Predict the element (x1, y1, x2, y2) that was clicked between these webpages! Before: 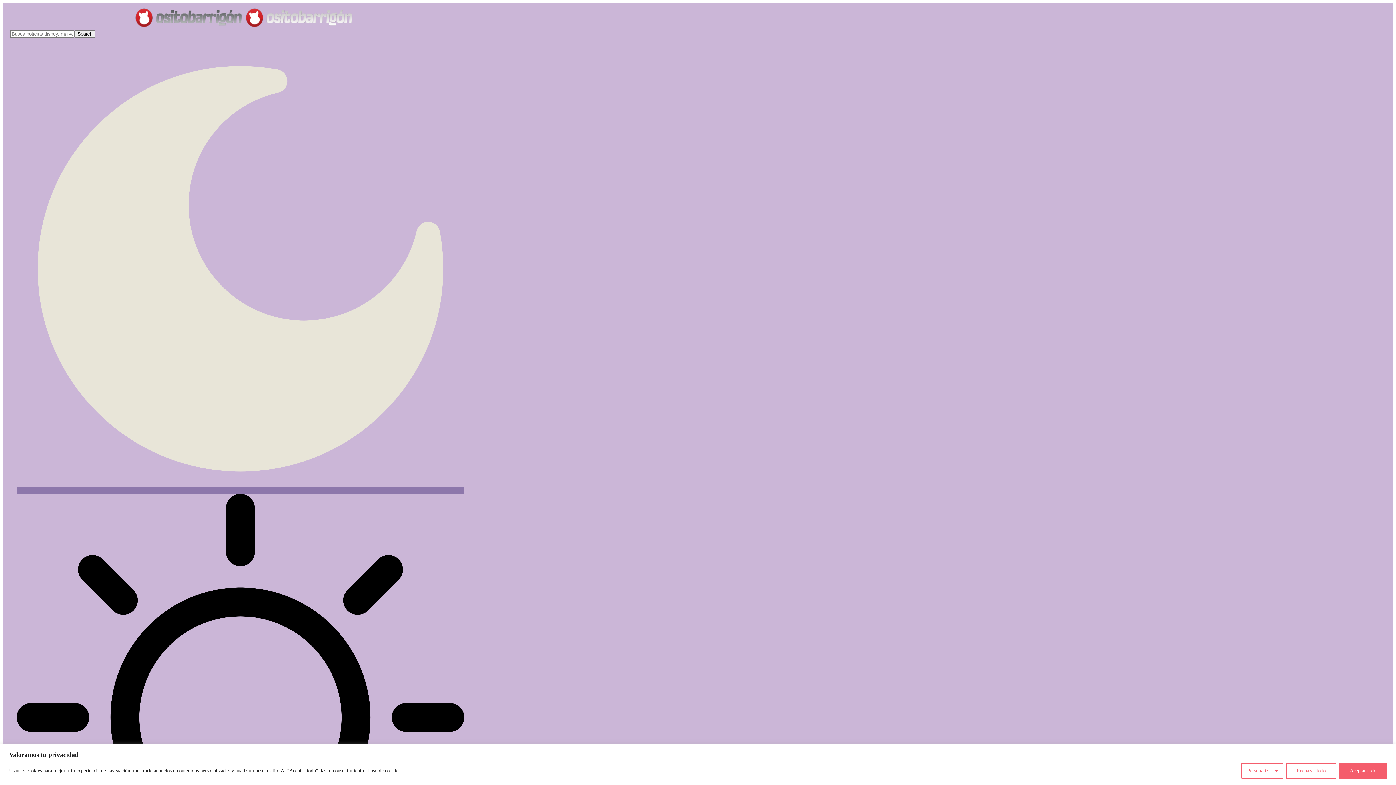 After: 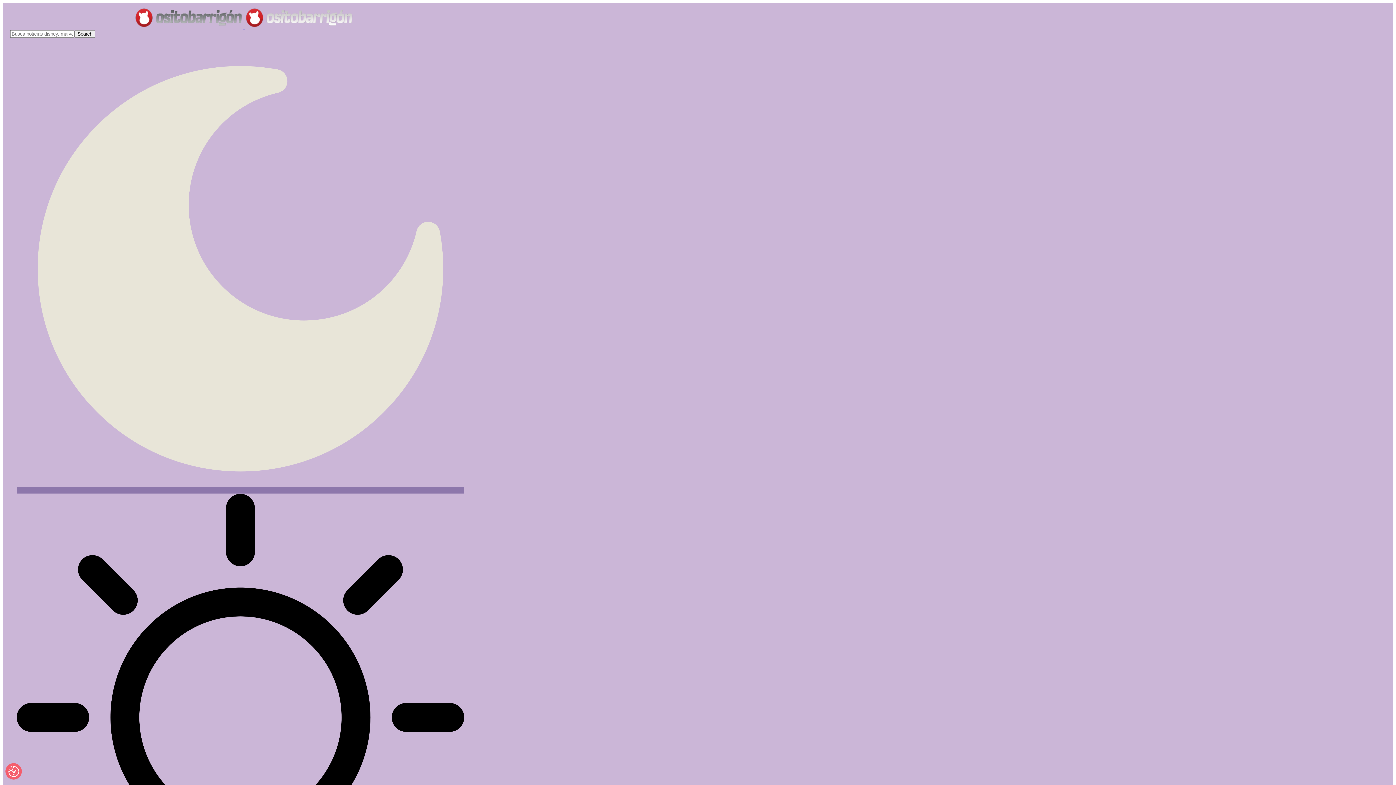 Action: label: Rechazar todo bbox: (1286, 763, 1336, 779)